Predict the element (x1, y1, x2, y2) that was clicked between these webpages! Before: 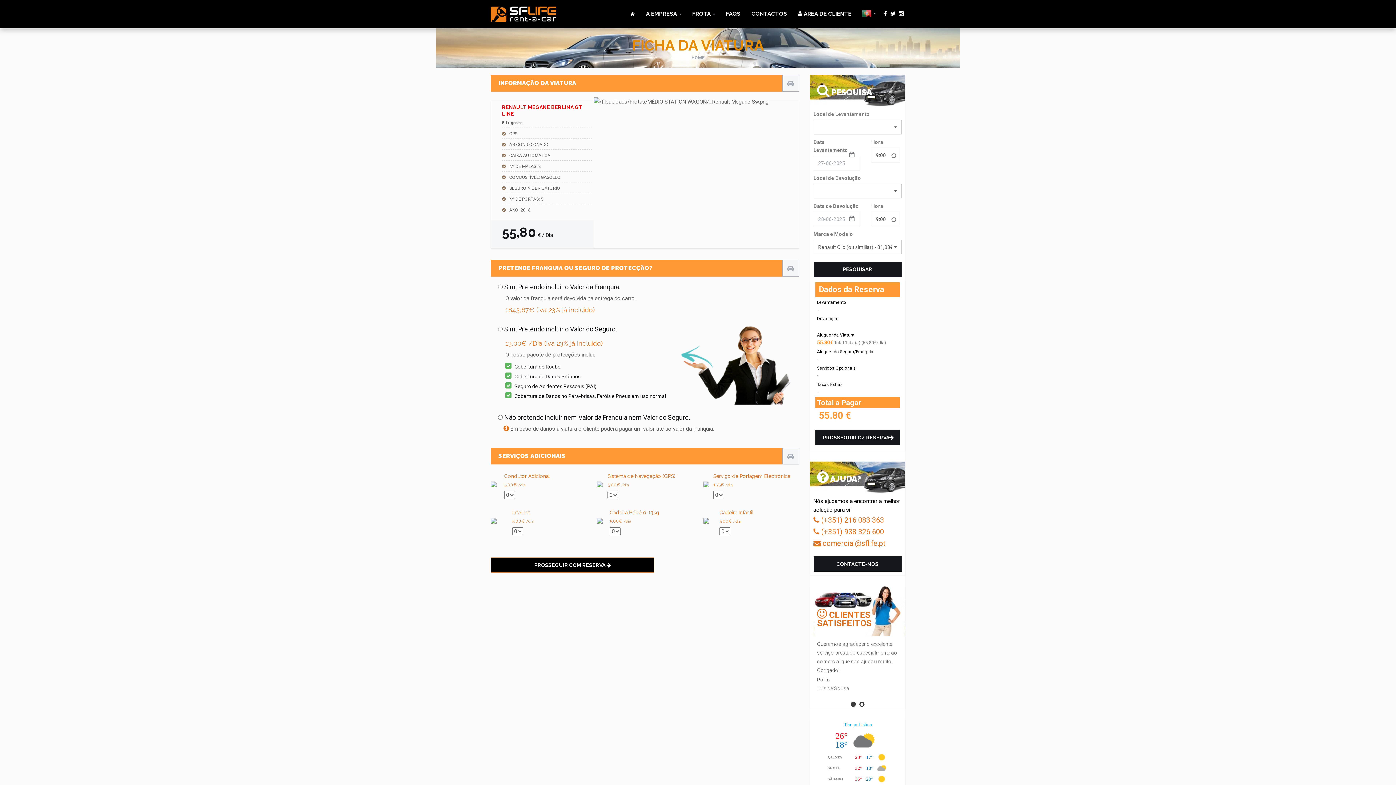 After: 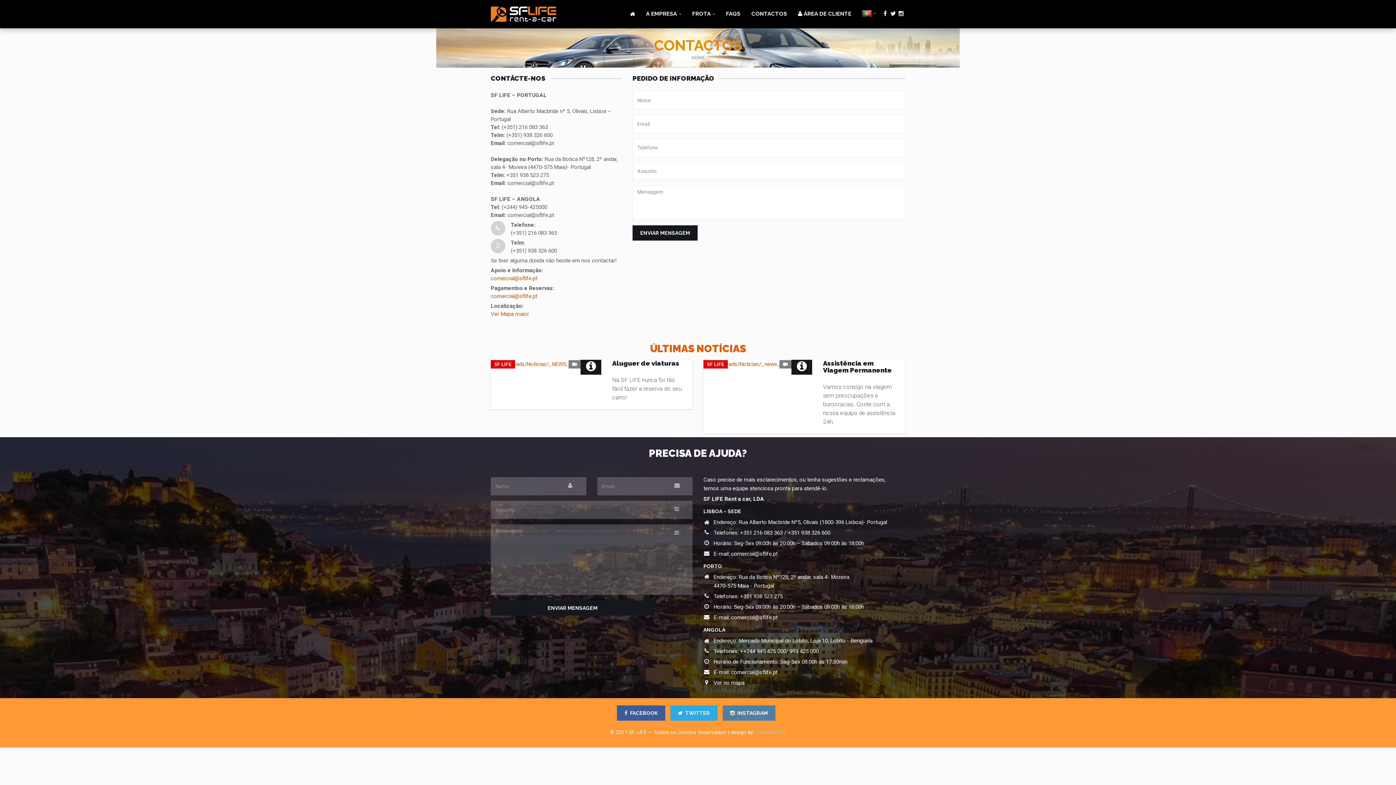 Action: label: CONTACTOS bbox: (746, 0, 792, 28)